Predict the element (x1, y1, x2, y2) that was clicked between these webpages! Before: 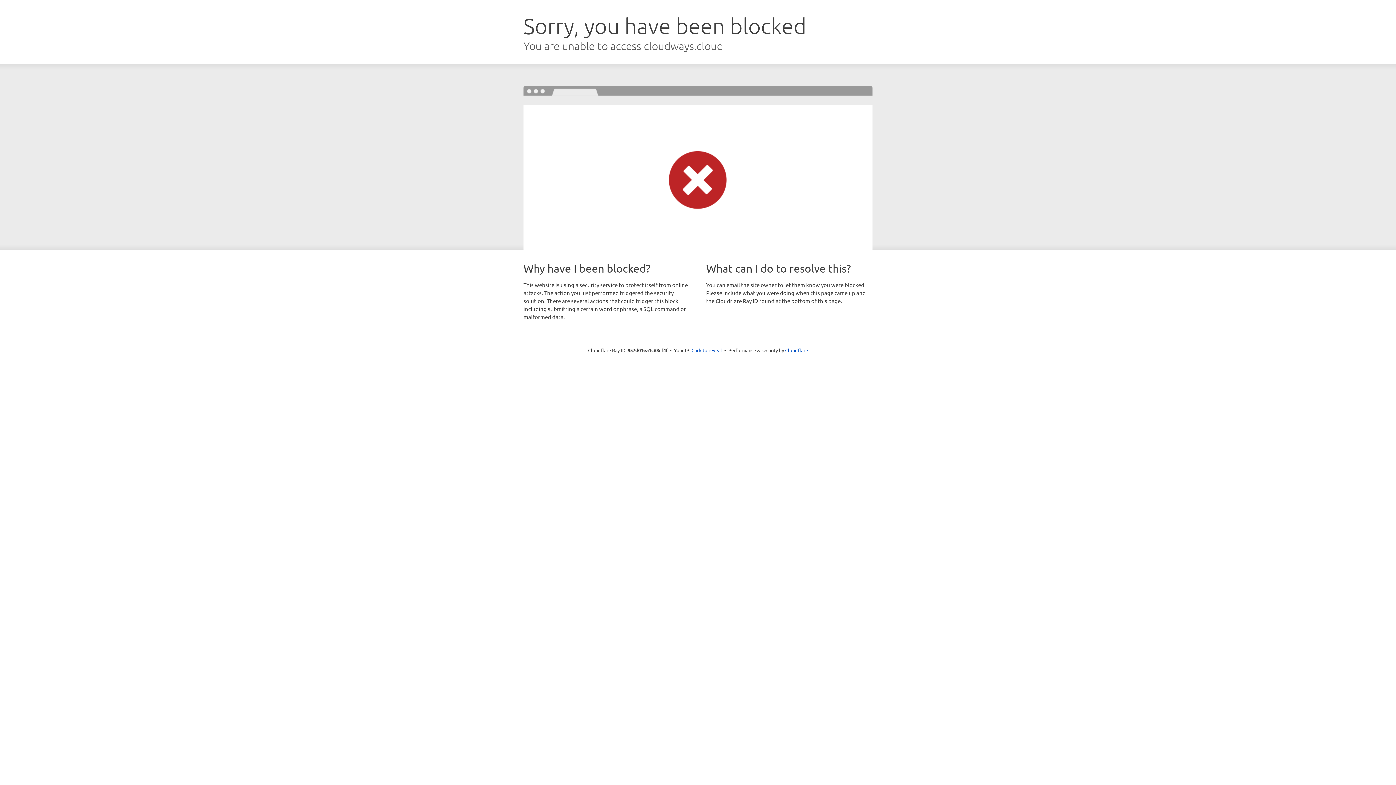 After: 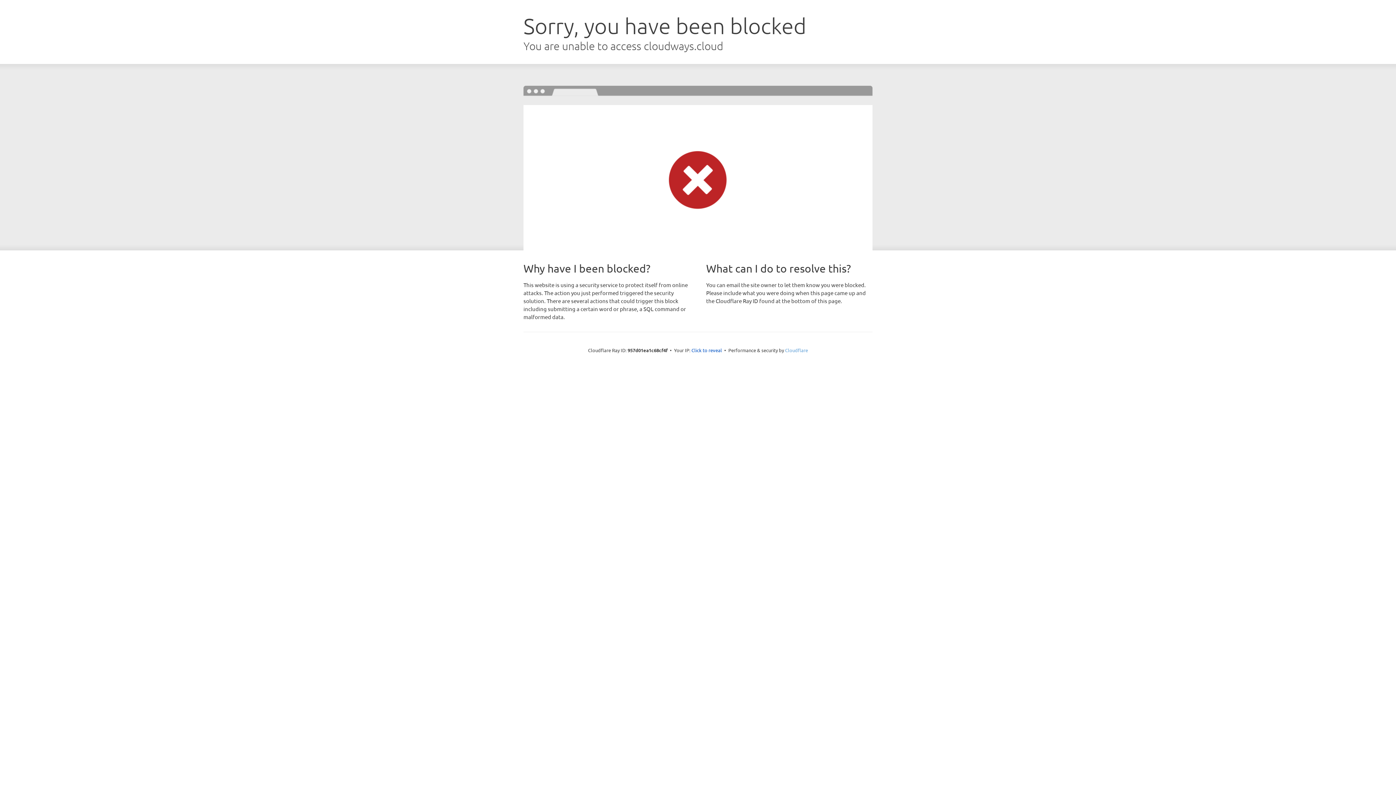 Action: bbox: (785, 347, 808, 353) label: Cloudflare